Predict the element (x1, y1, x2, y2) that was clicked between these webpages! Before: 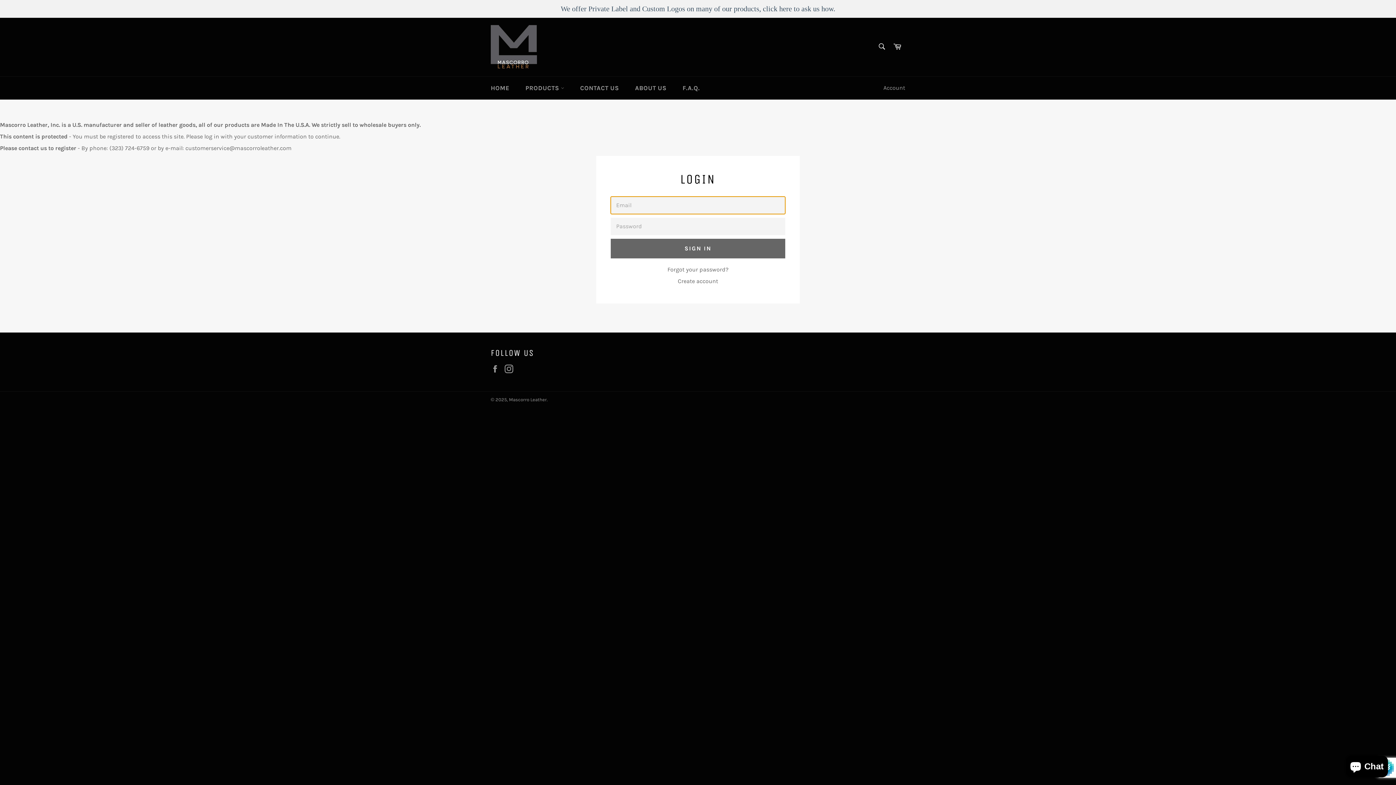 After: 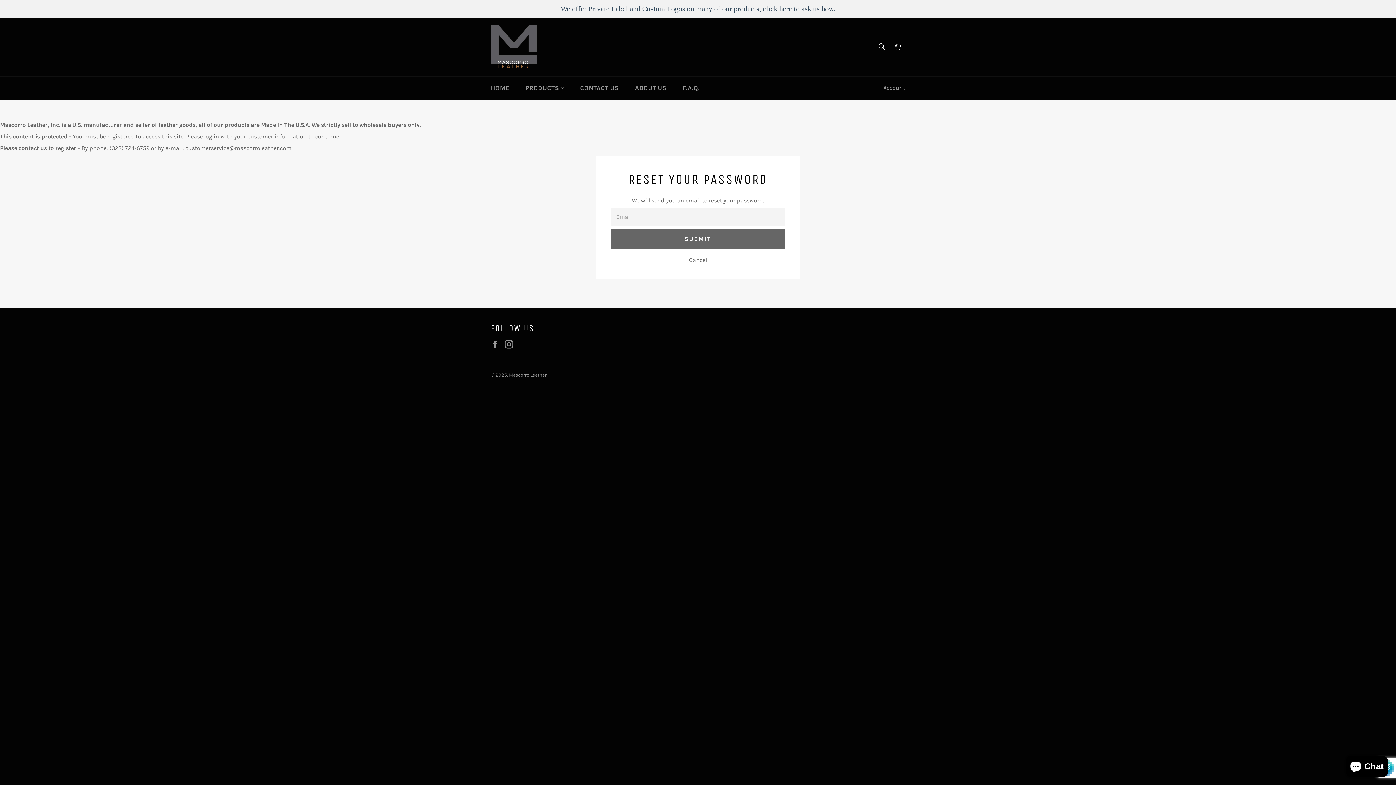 Action: bbox: (667, 266, 728, 272) label: Forgot your password?